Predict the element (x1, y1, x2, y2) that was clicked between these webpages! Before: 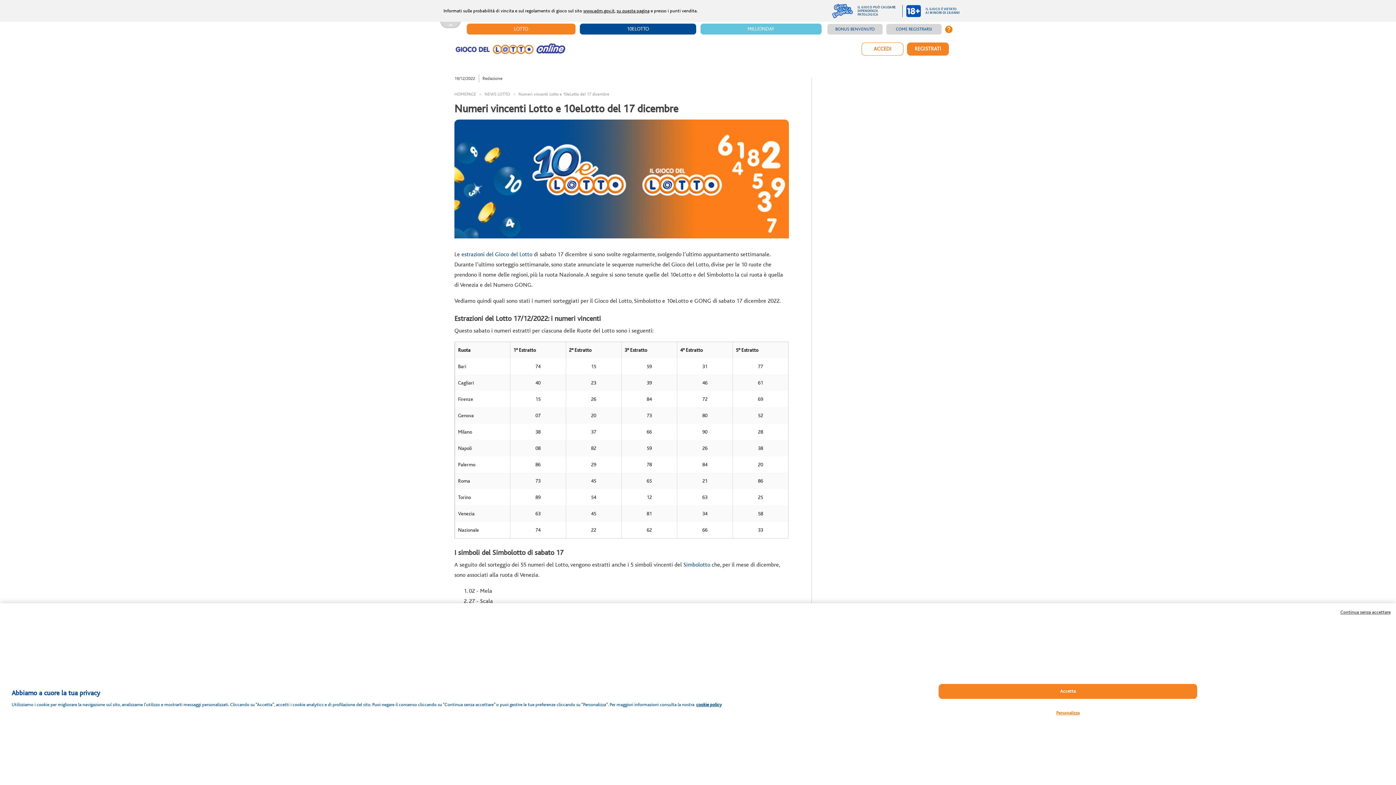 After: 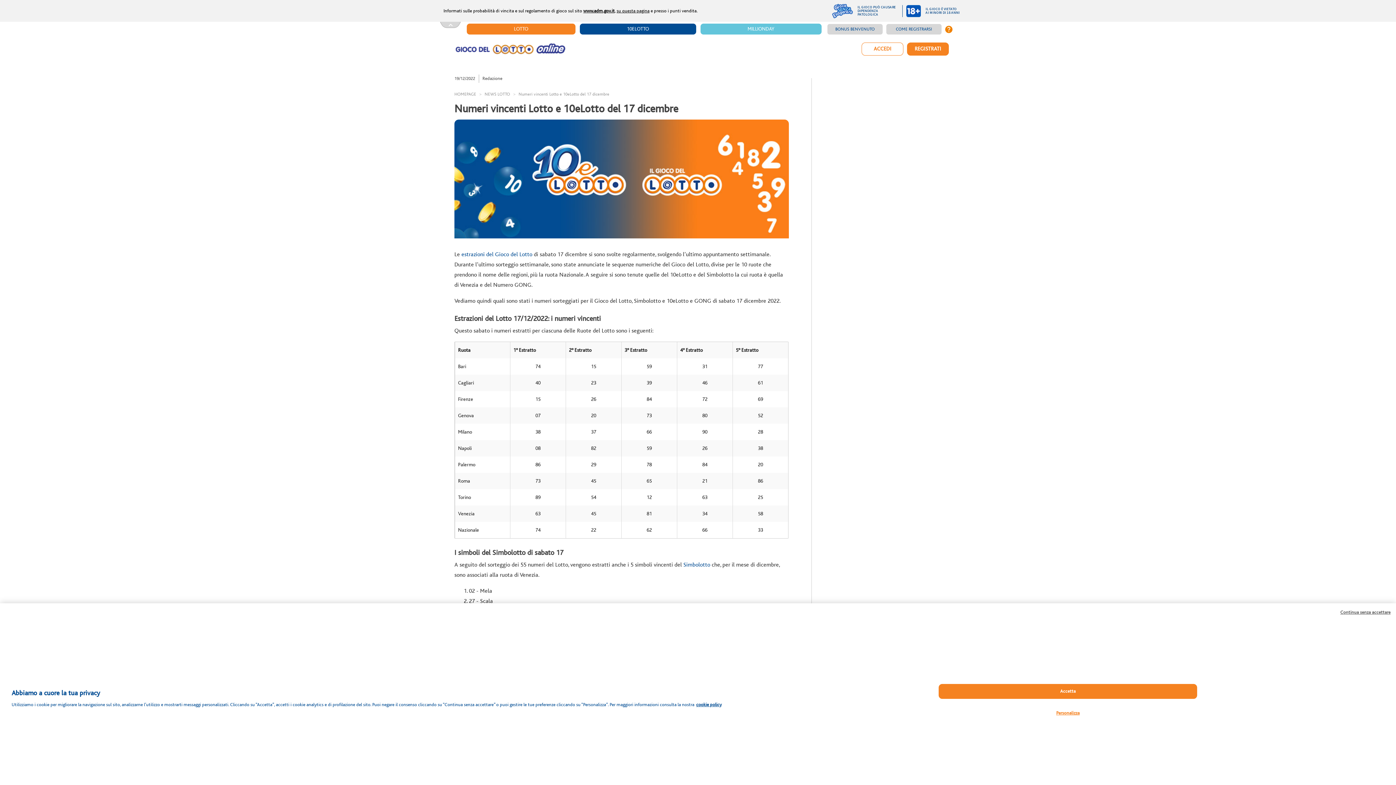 Action: bbox: (583, 8, 614, 13) label: www.adm.gov.it